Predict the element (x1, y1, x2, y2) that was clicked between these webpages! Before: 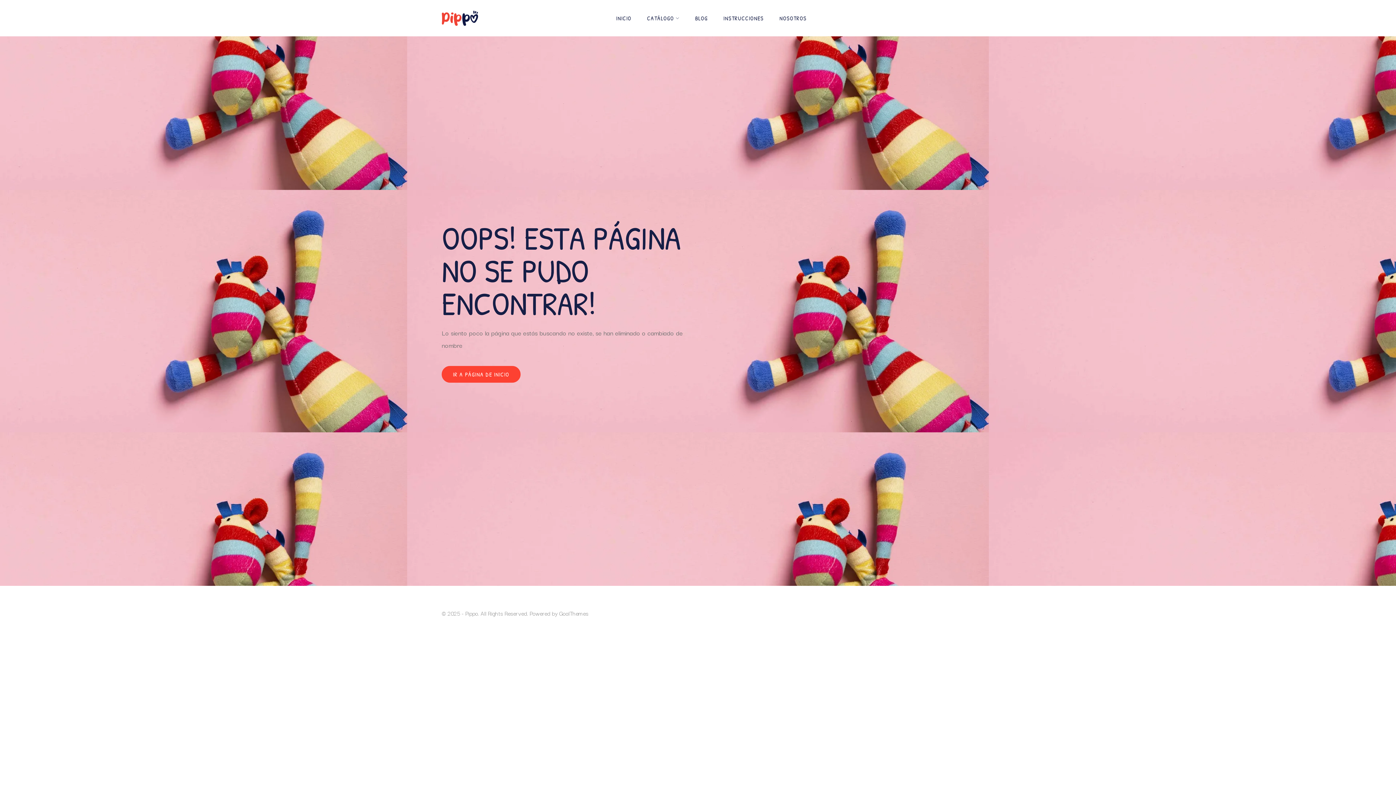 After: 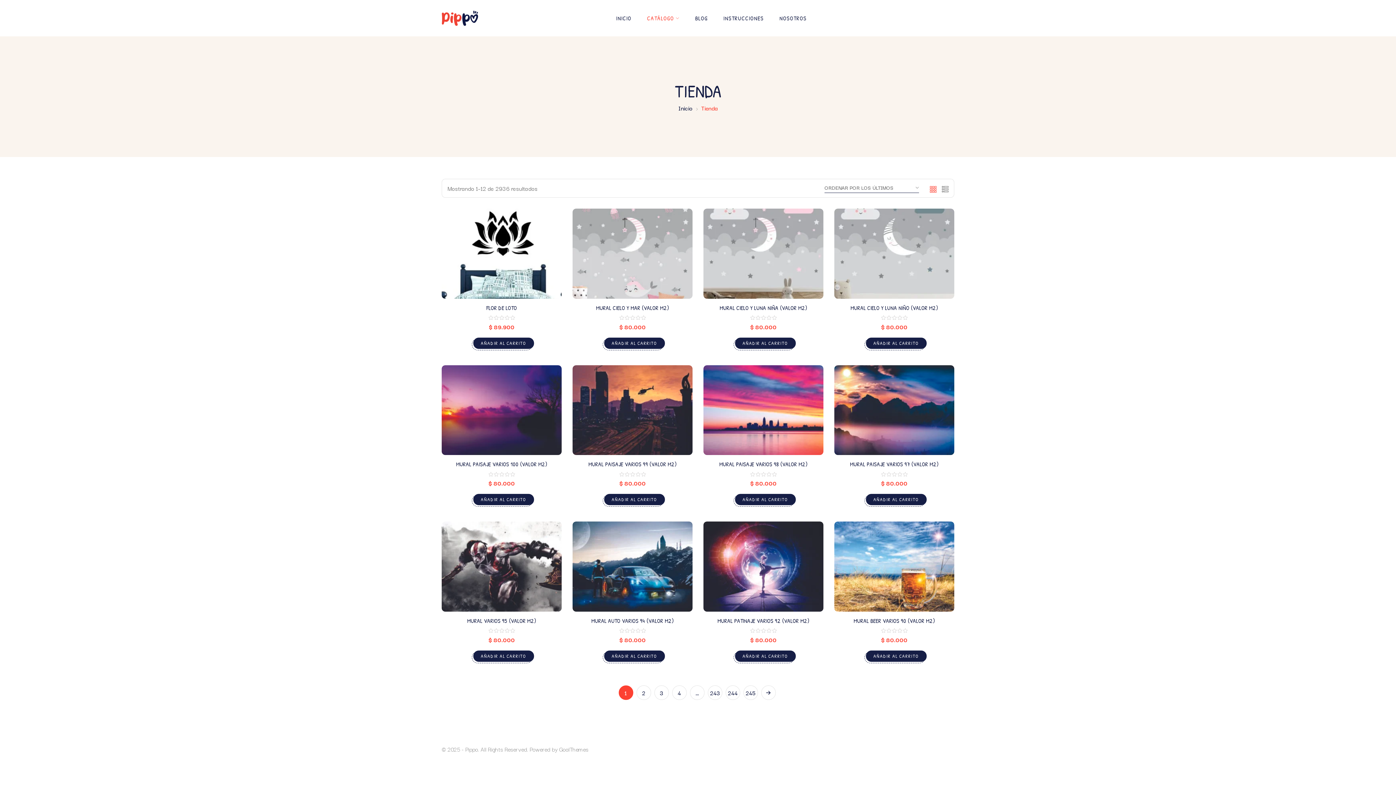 Action: bbox: (647, 12, 679, 23) label: CATÁLOGO